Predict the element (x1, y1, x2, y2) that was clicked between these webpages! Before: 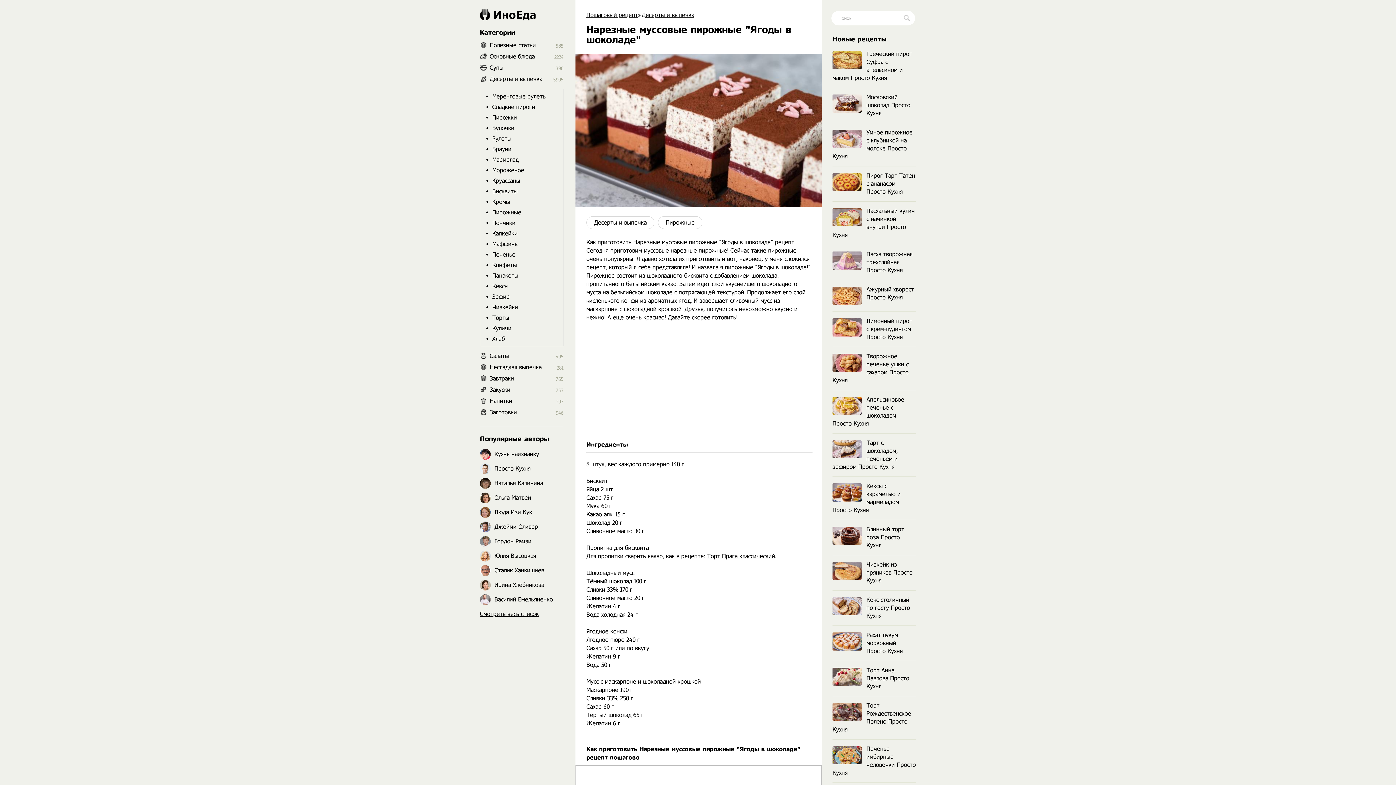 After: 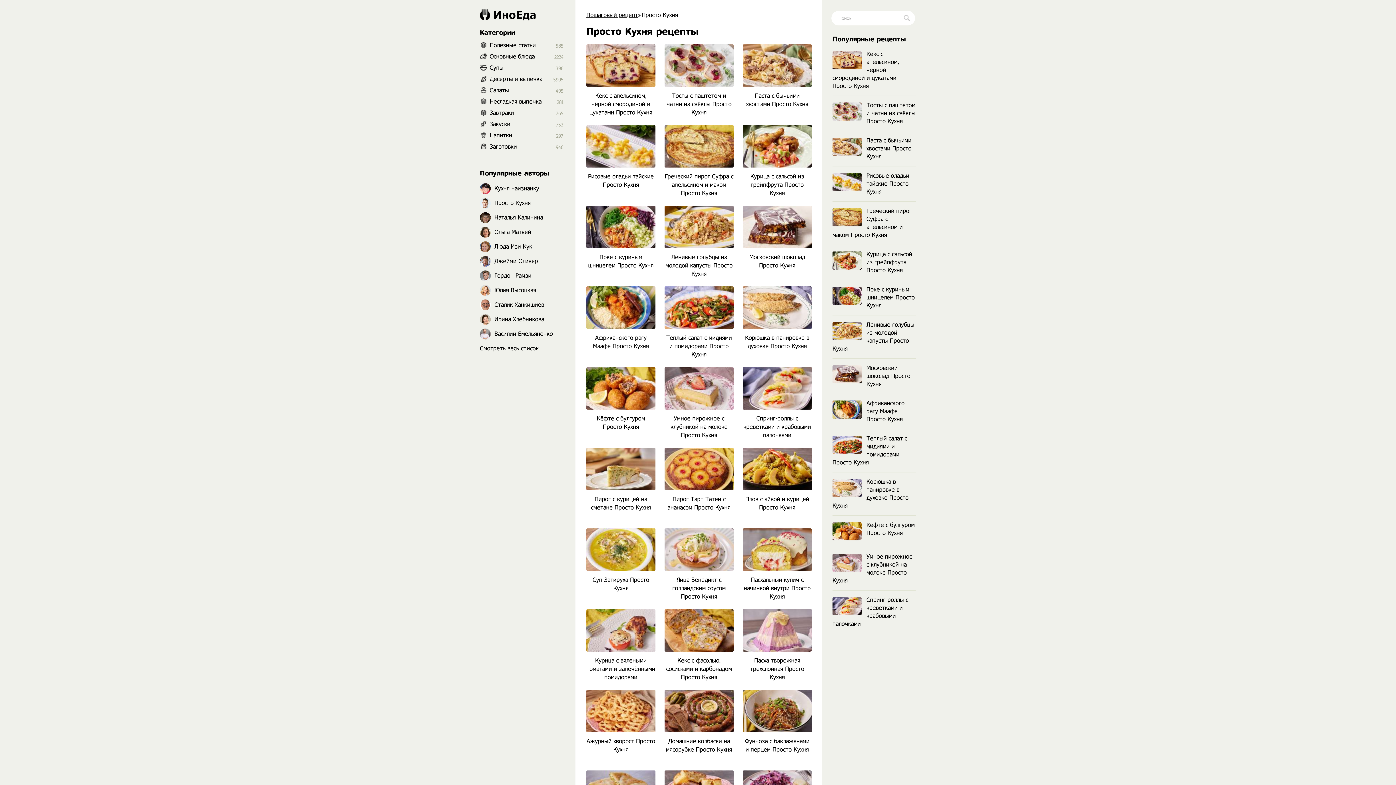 Action: bbox: (480, 464, 563, 479) label: Просто Кухня